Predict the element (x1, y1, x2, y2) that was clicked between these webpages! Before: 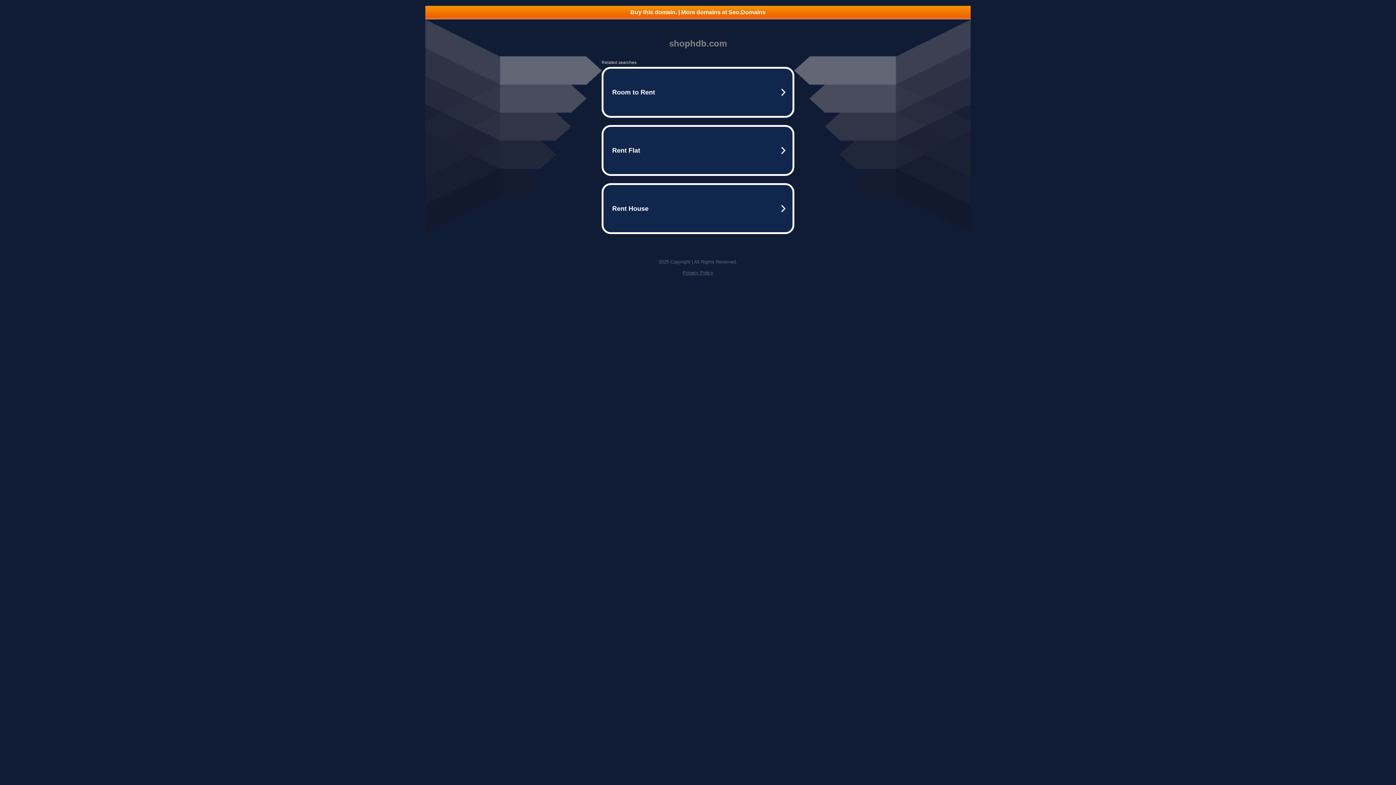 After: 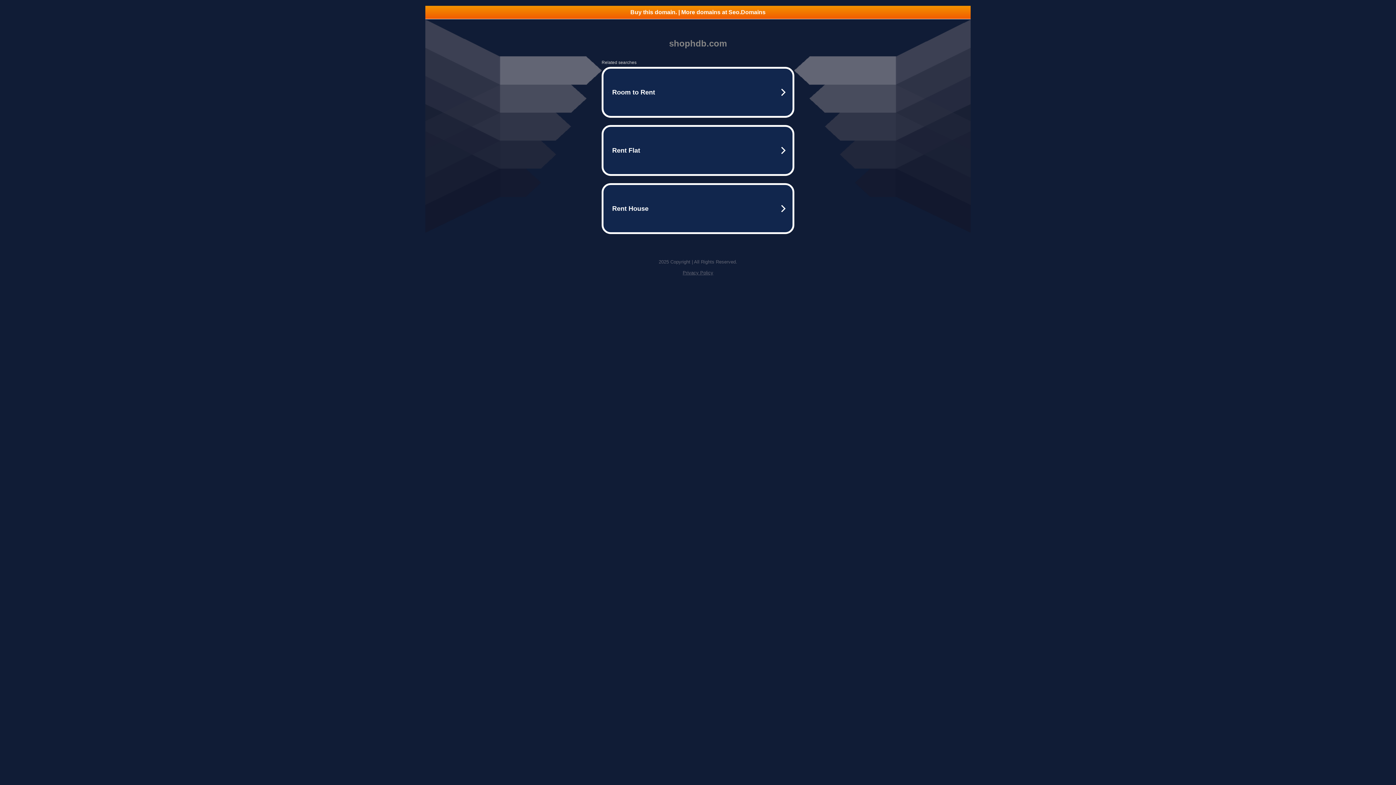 Action: label: Privacy Policy bbox: (682, 270, 713, 275)